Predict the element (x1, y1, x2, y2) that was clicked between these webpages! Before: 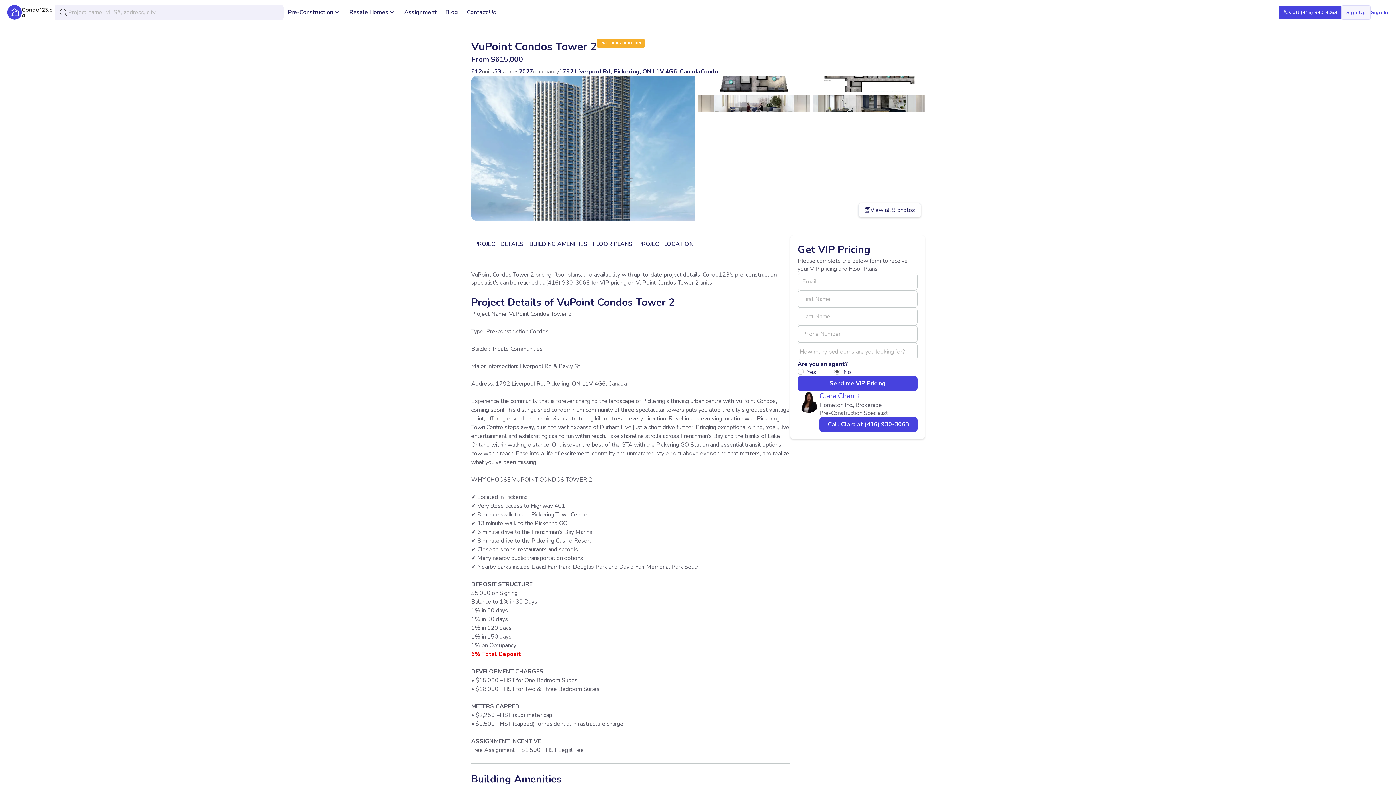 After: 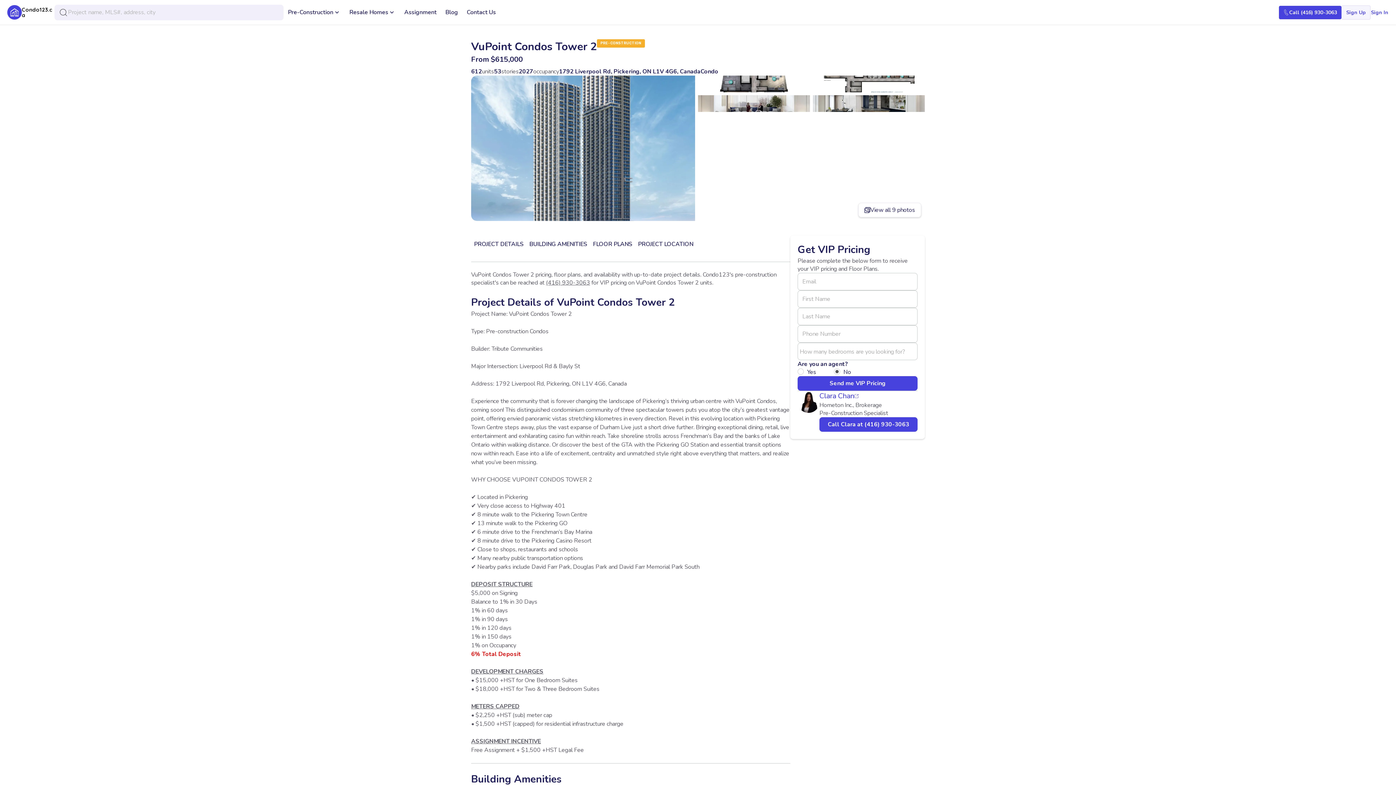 Action: label: (416) 930-3063 bbox: (546, 278, 590, 286)